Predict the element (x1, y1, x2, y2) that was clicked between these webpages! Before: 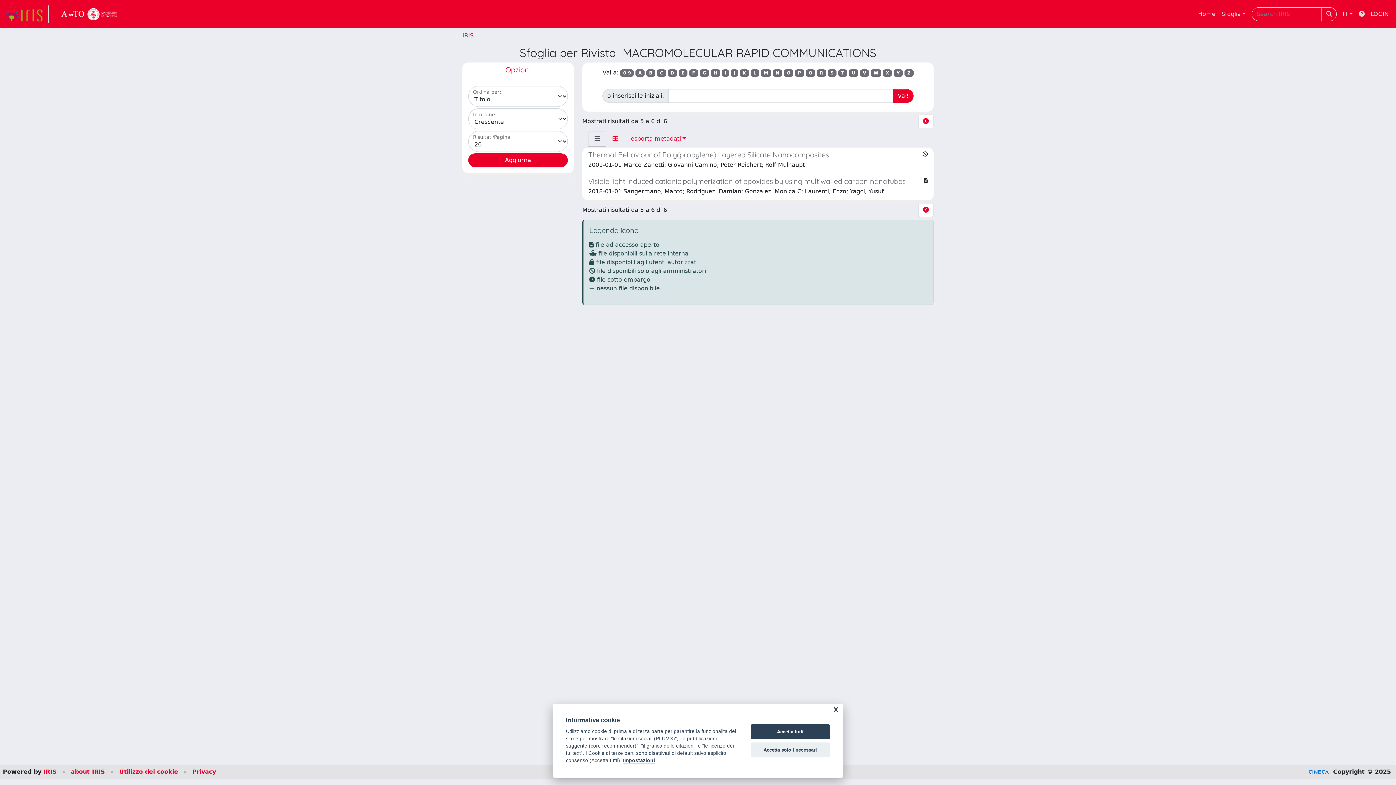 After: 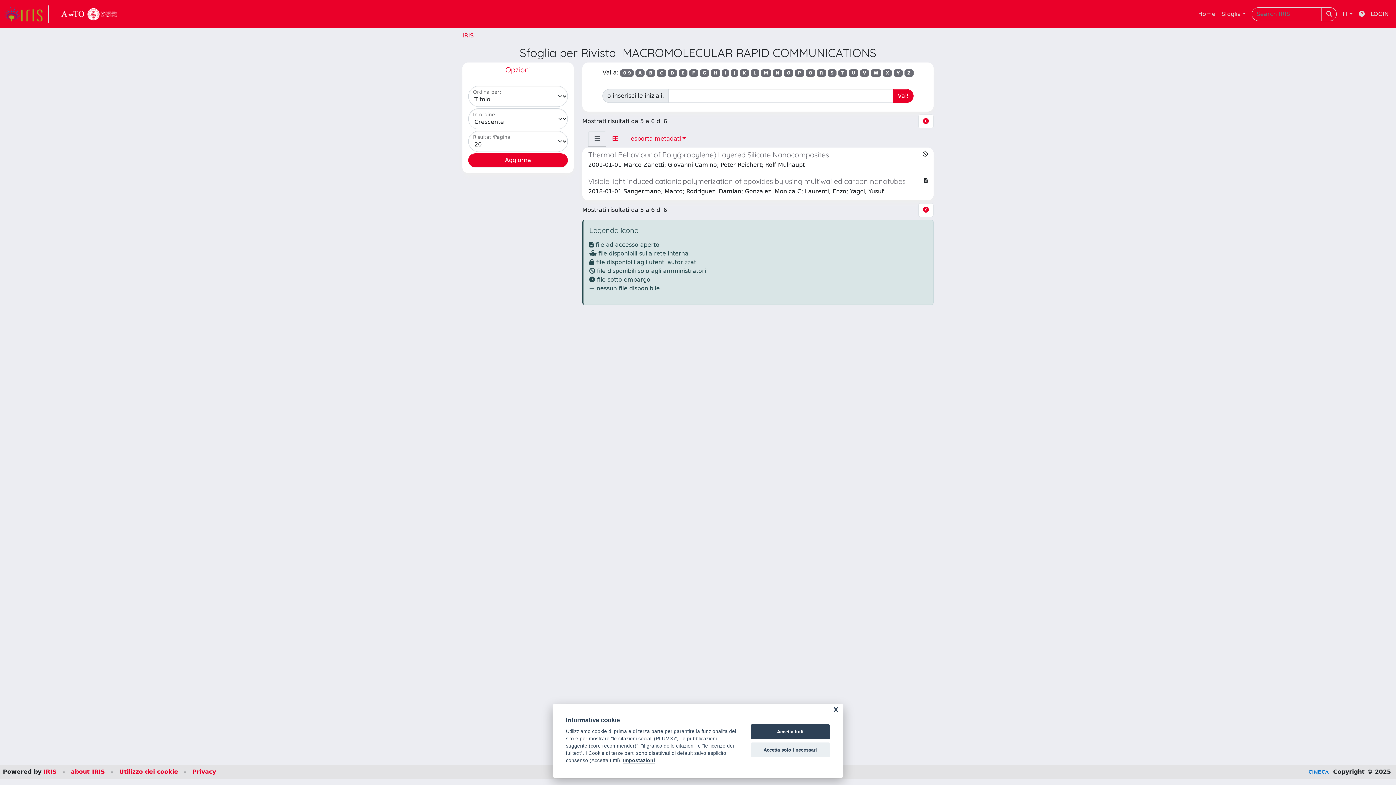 Action: bbox: (1309, 768, 1329, 775)